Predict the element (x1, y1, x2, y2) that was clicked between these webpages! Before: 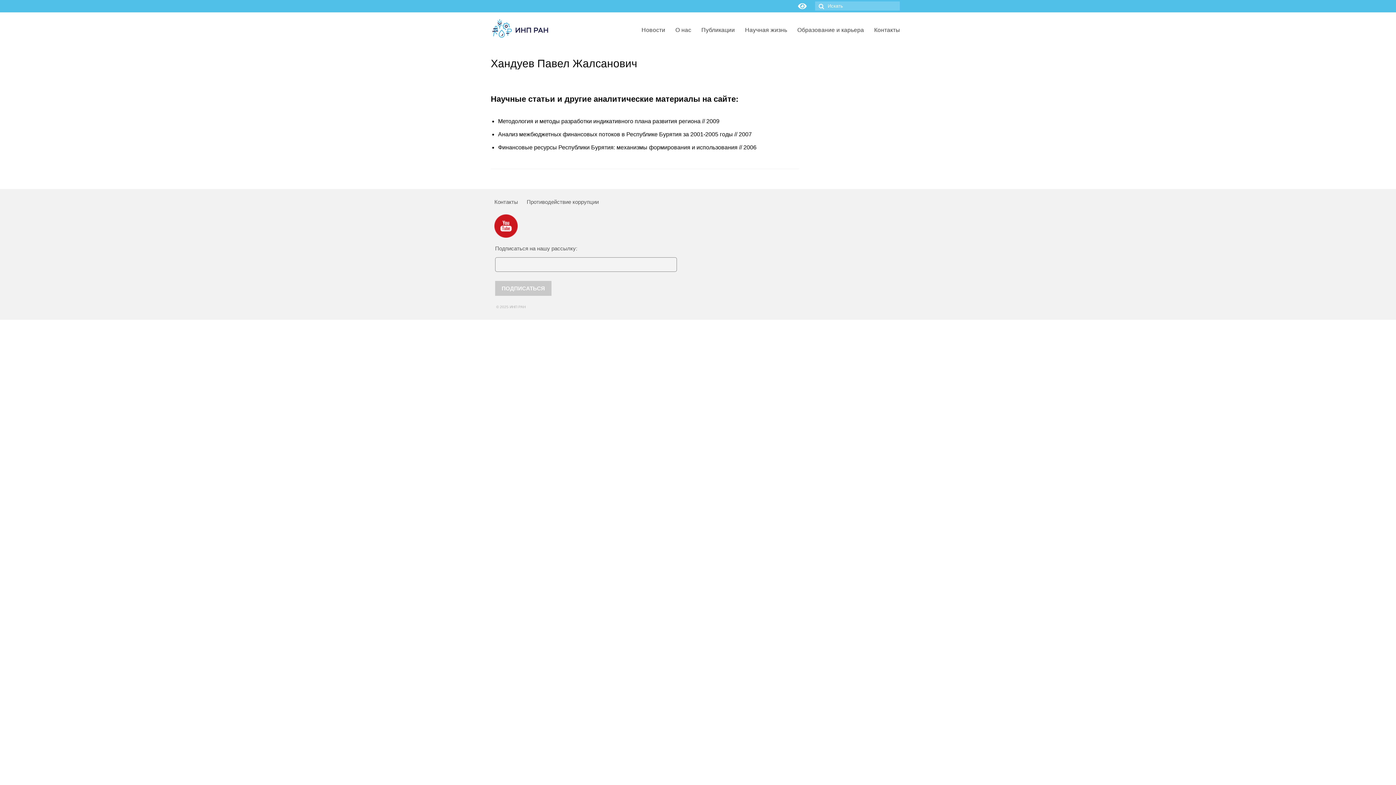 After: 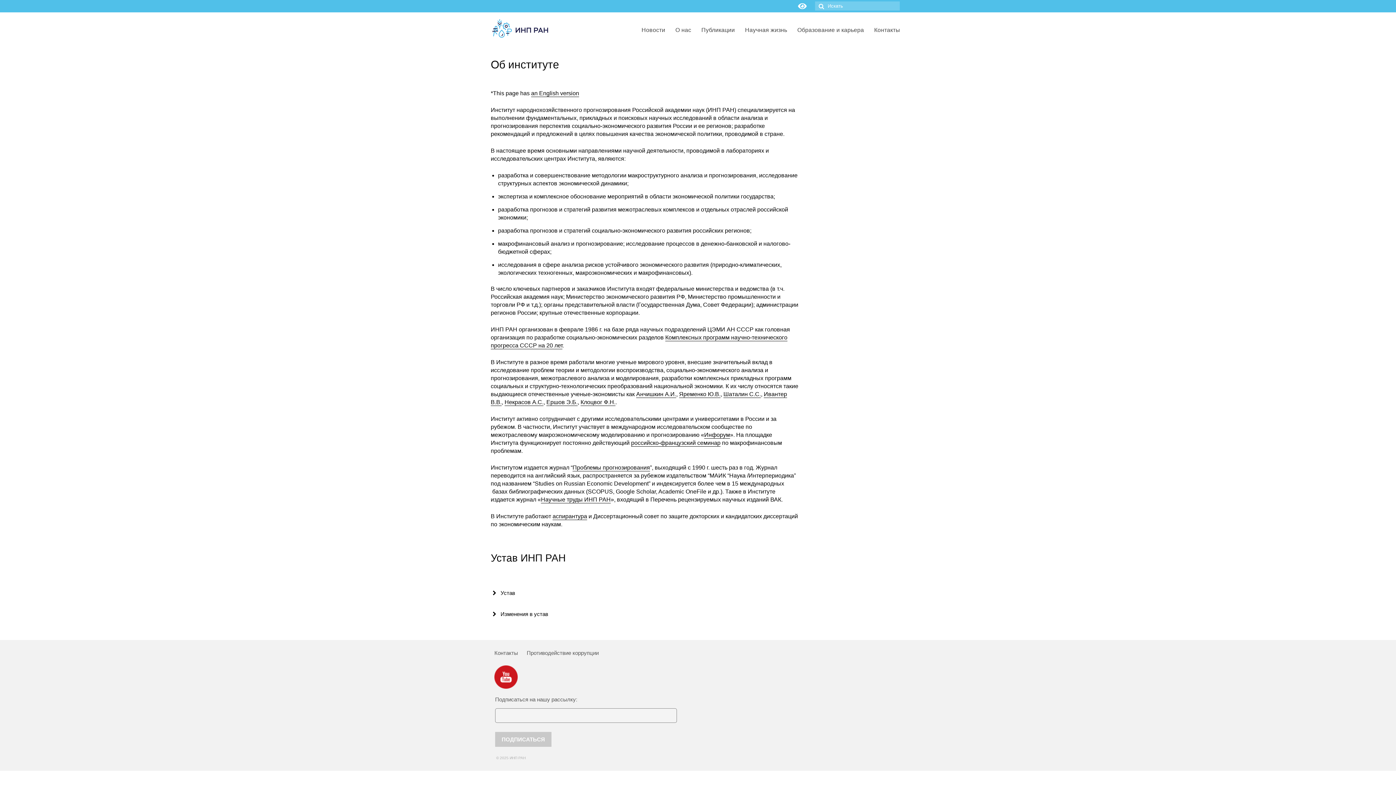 Action: bbox: (670, 23, 696, 37) label: О нас